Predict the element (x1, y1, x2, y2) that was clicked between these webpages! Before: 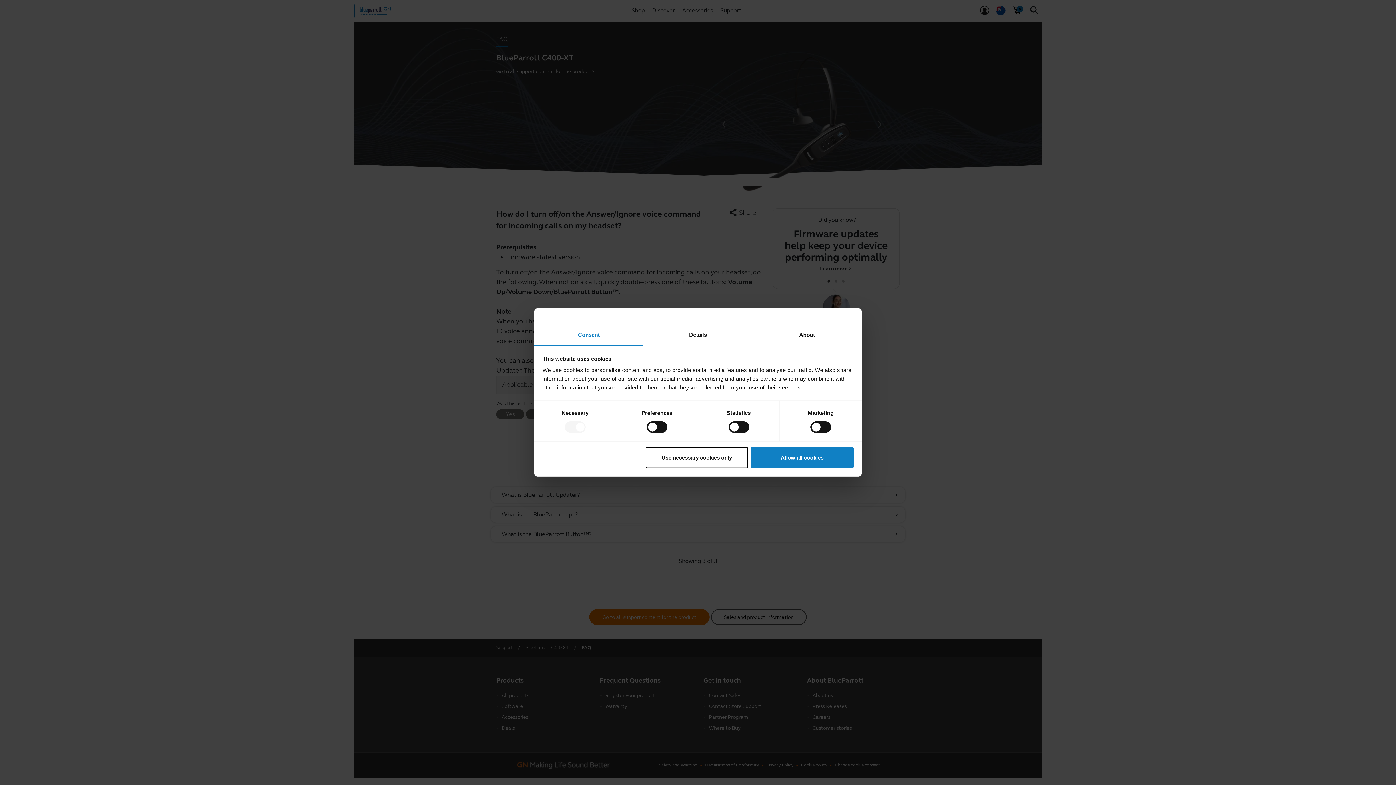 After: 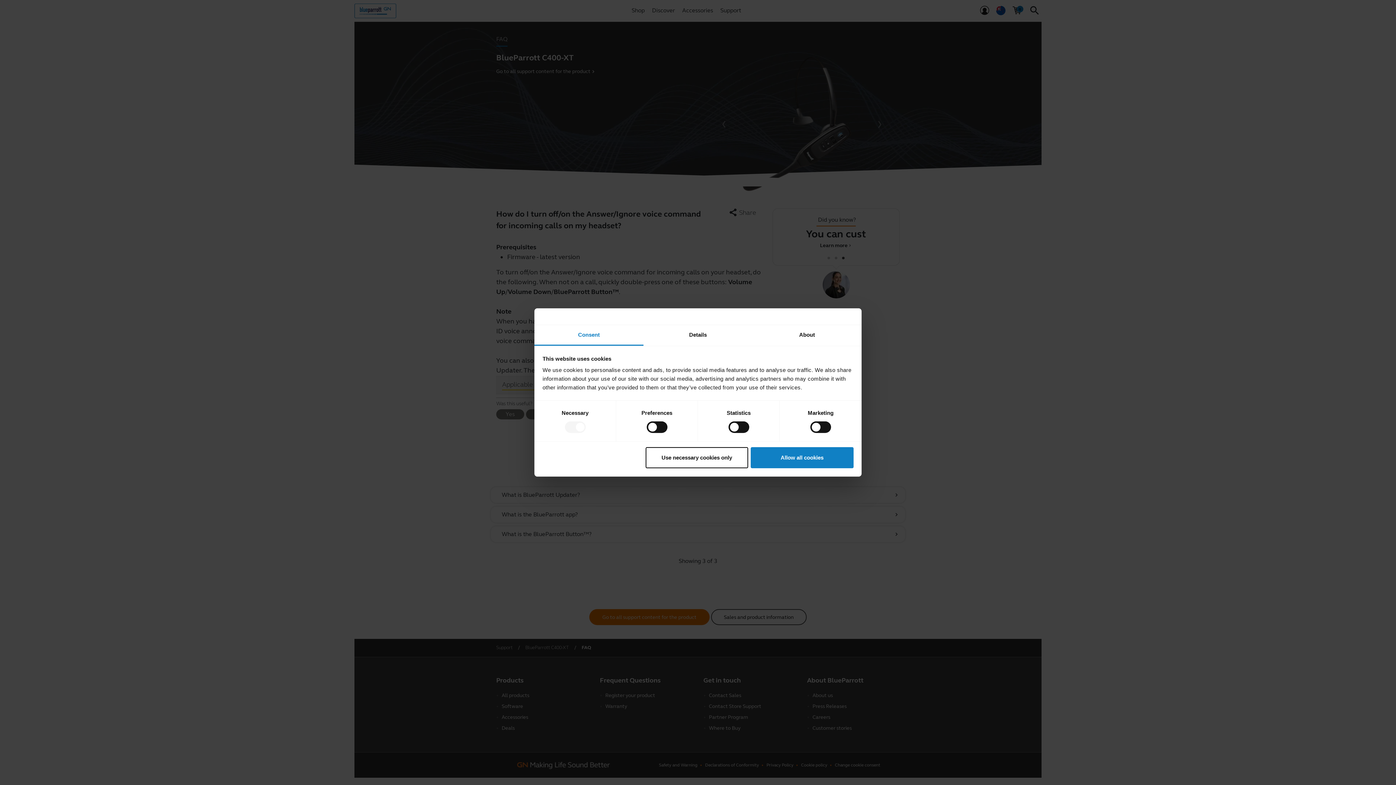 Action: label: Consent bbox: (534, 325, 643, 345)